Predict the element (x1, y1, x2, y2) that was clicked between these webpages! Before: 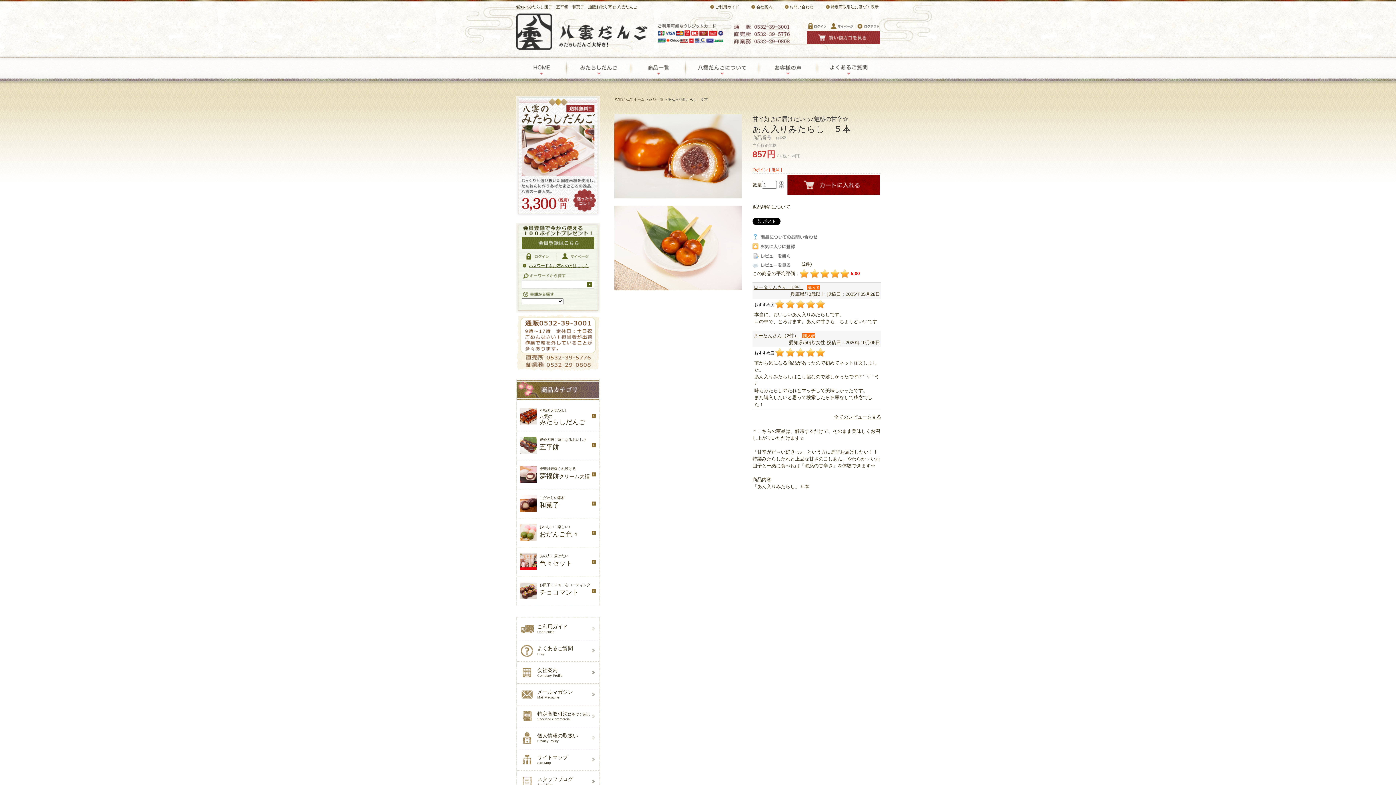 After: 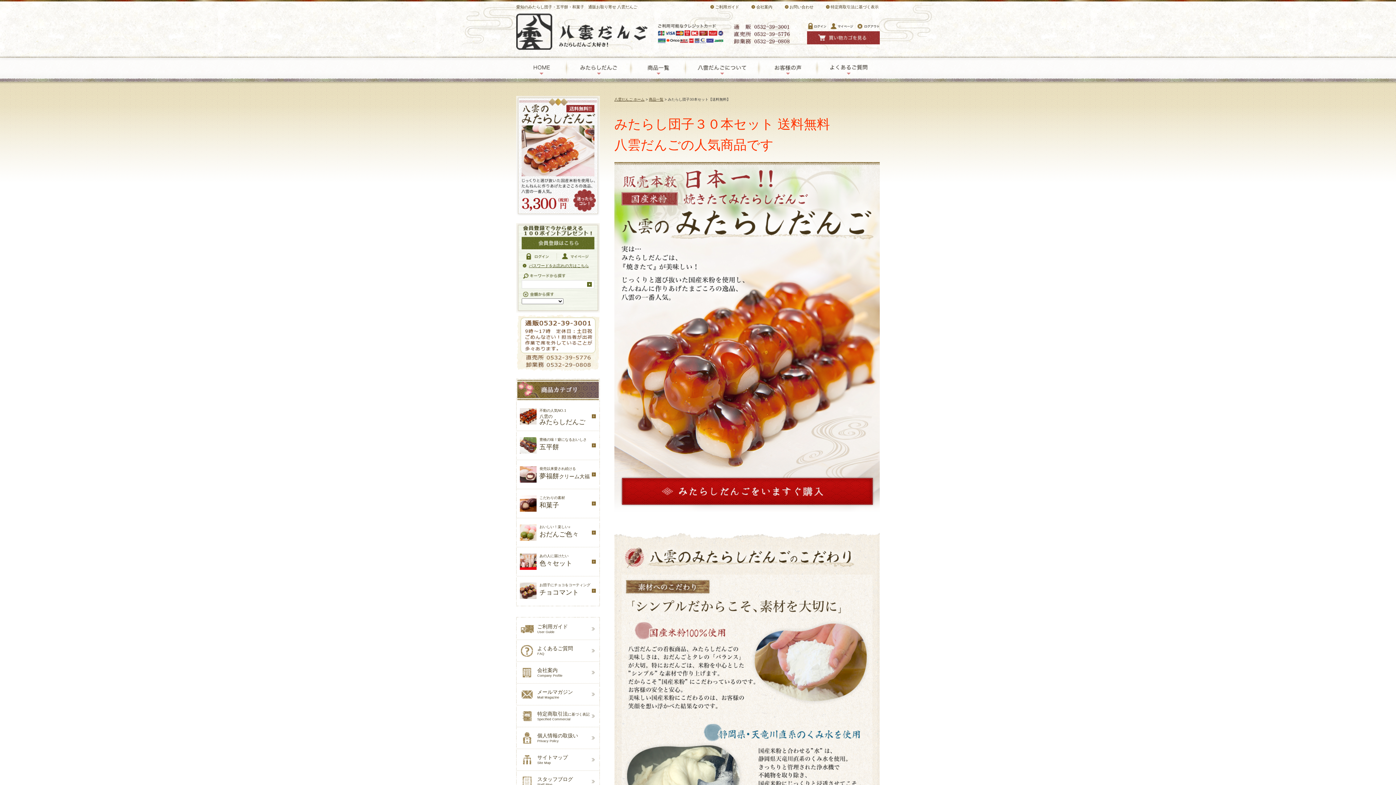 Action: bbox: (516, 96, 600, 102)